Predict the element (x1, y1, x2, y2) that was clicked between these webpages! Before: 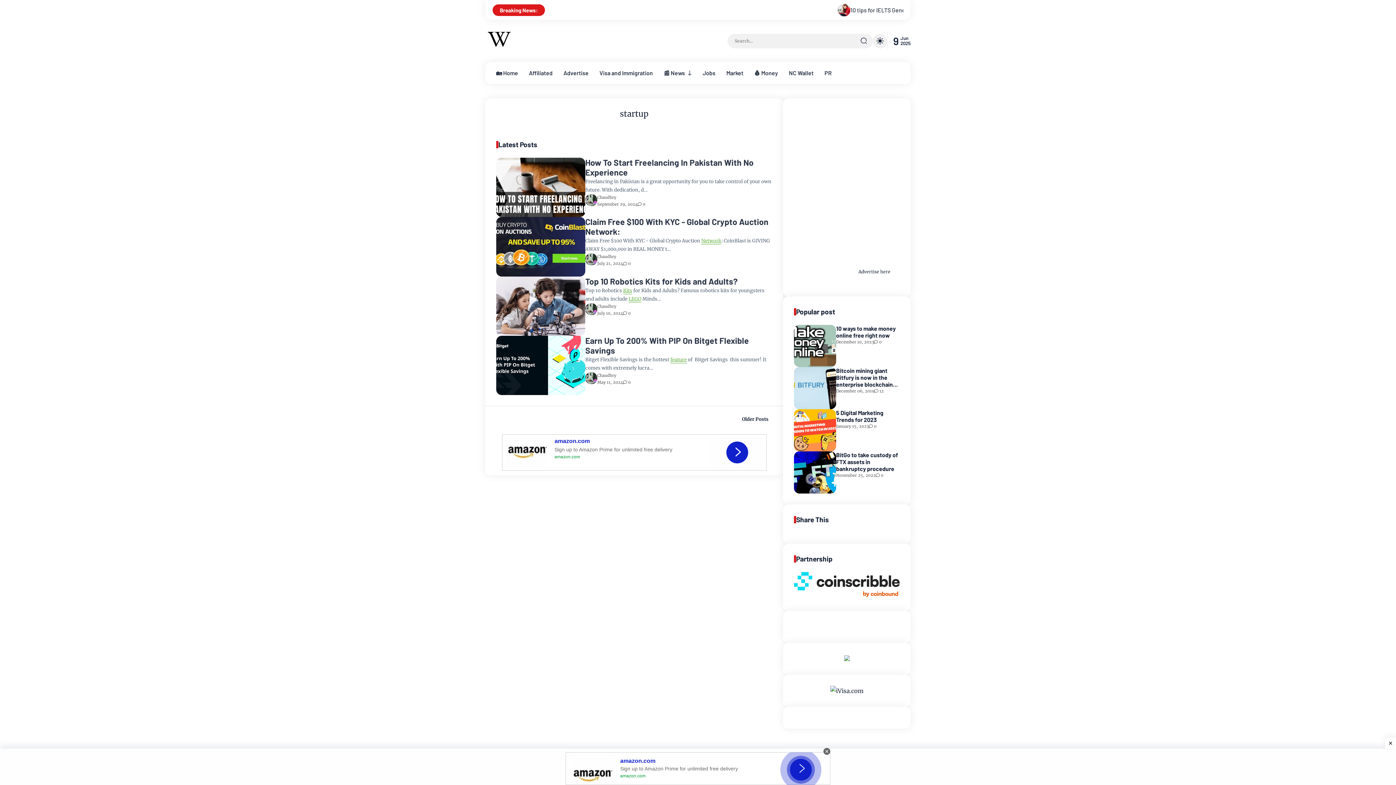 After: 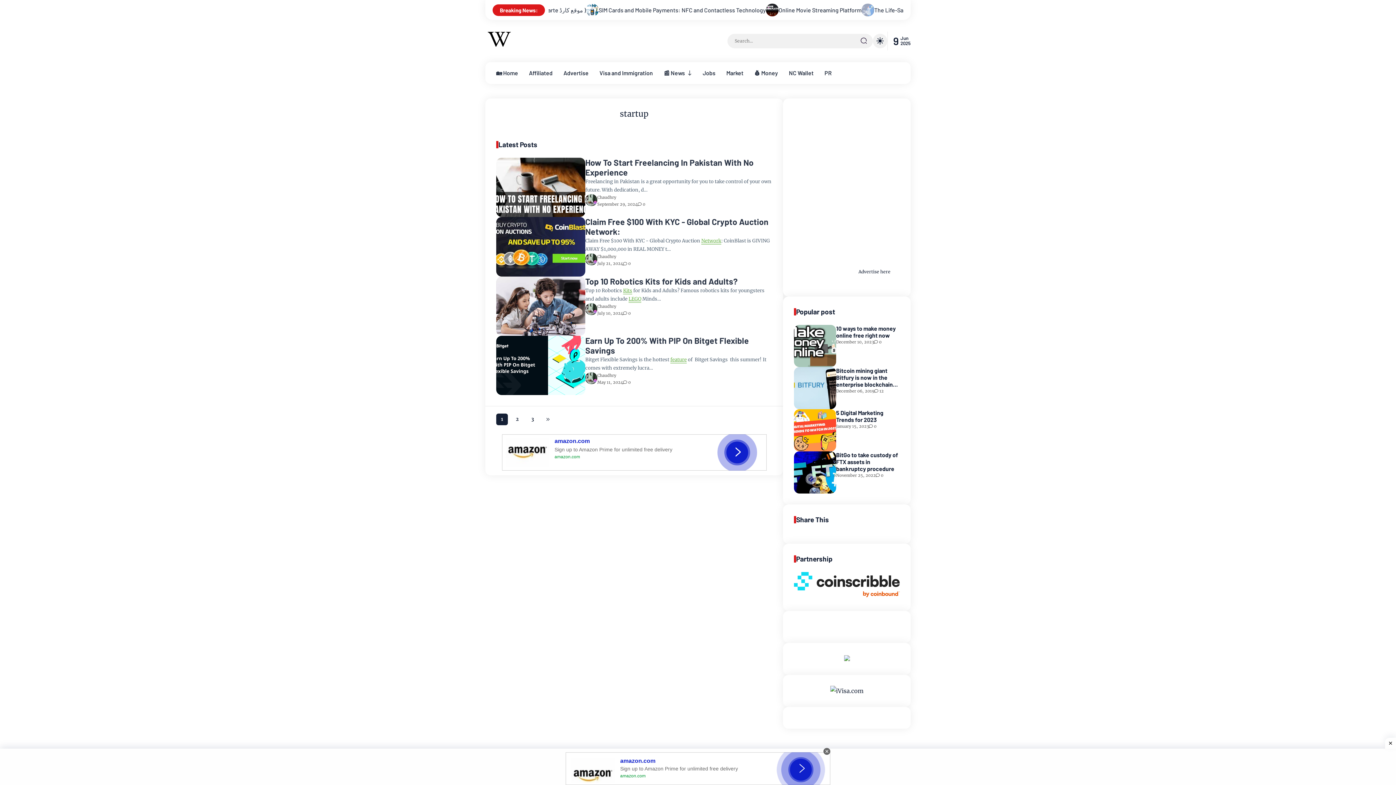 Action: bbox: (501, 163, 526, 174) label: startup